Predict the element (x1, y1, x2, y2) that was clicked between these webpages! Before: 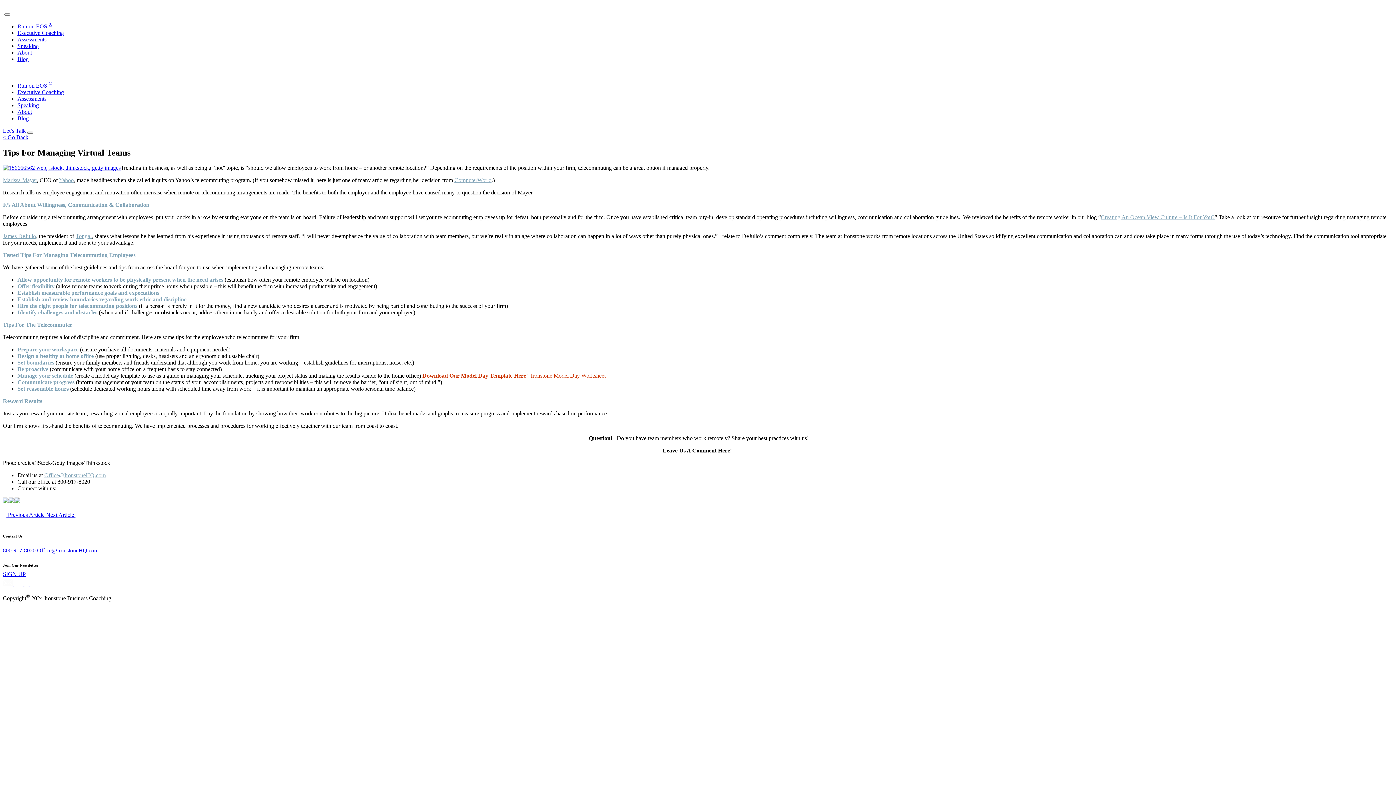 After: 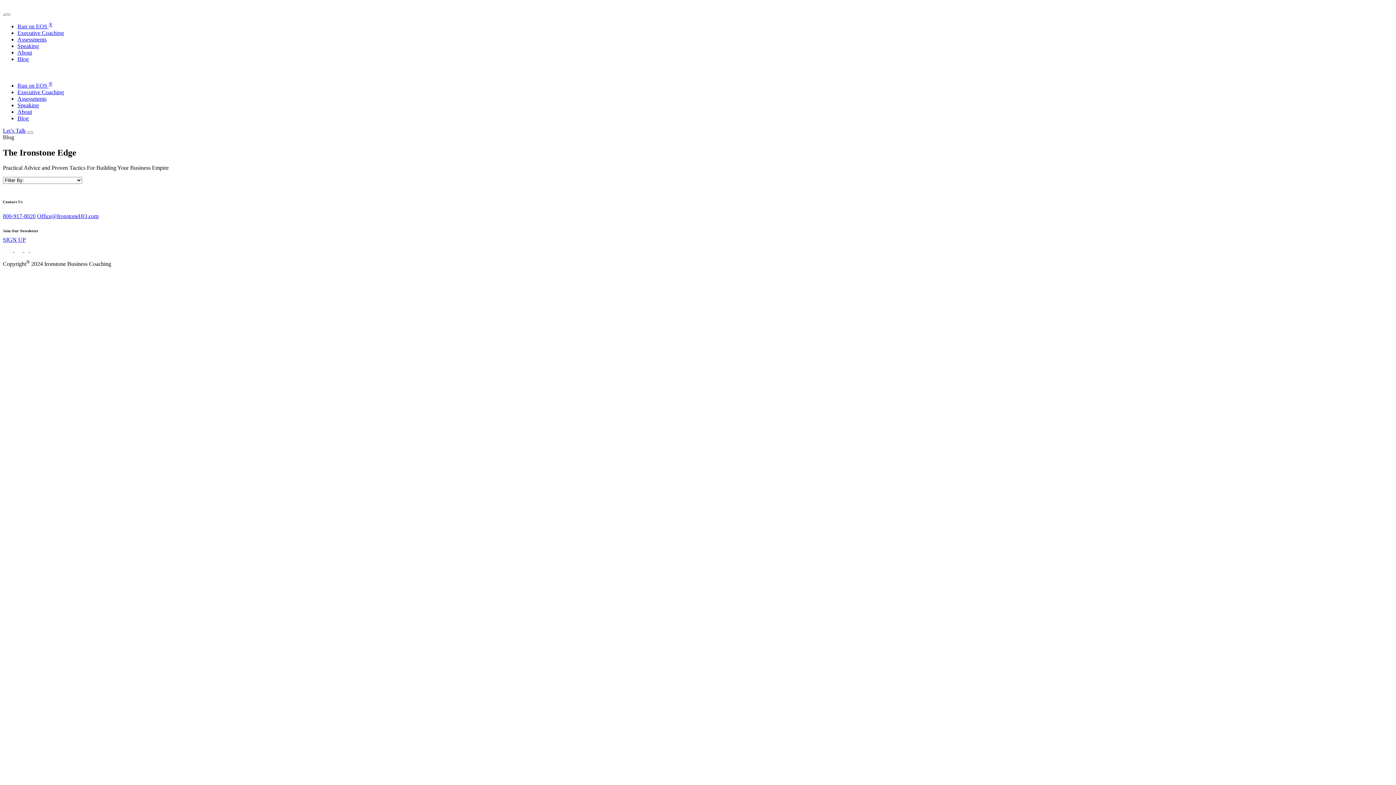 Action: bbox: (2, 134, 28, 140) label: < Go Back